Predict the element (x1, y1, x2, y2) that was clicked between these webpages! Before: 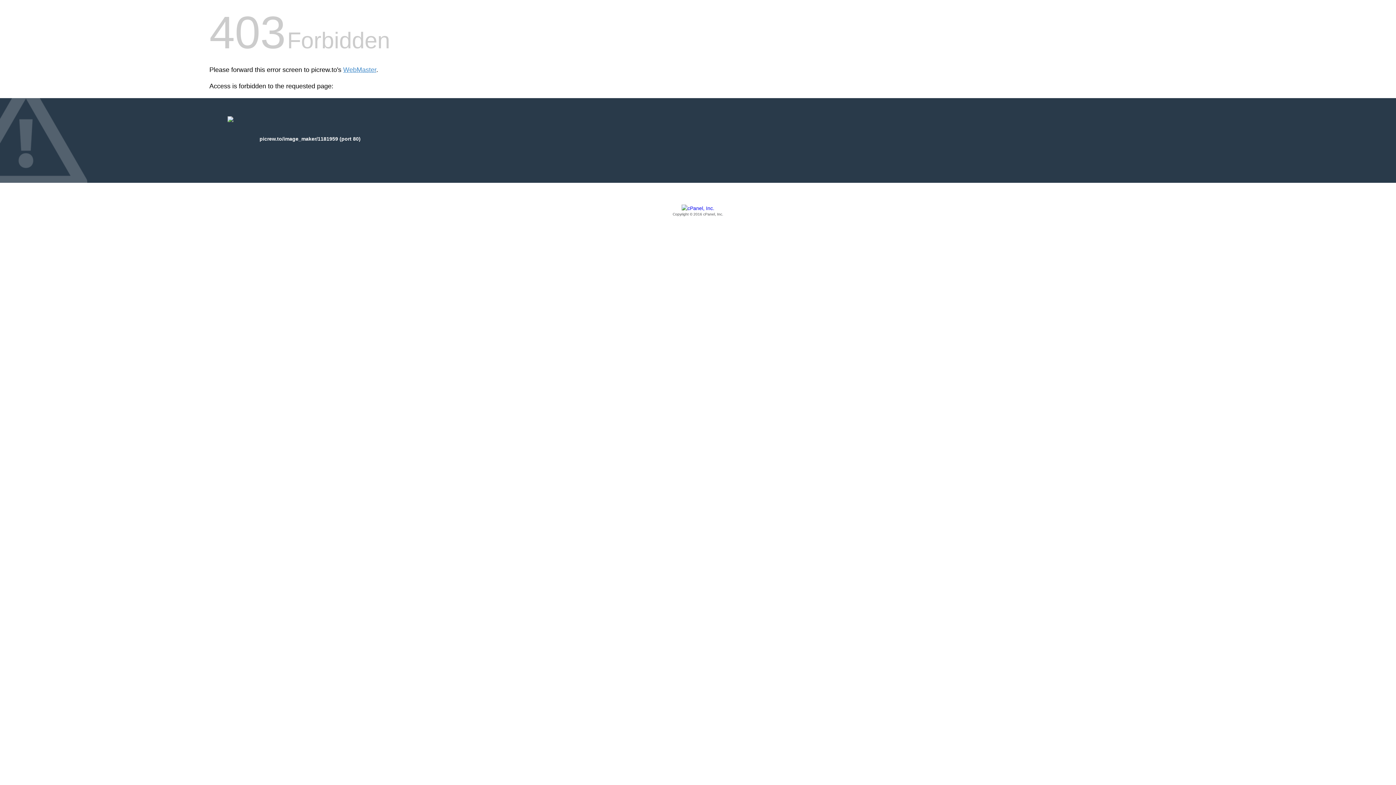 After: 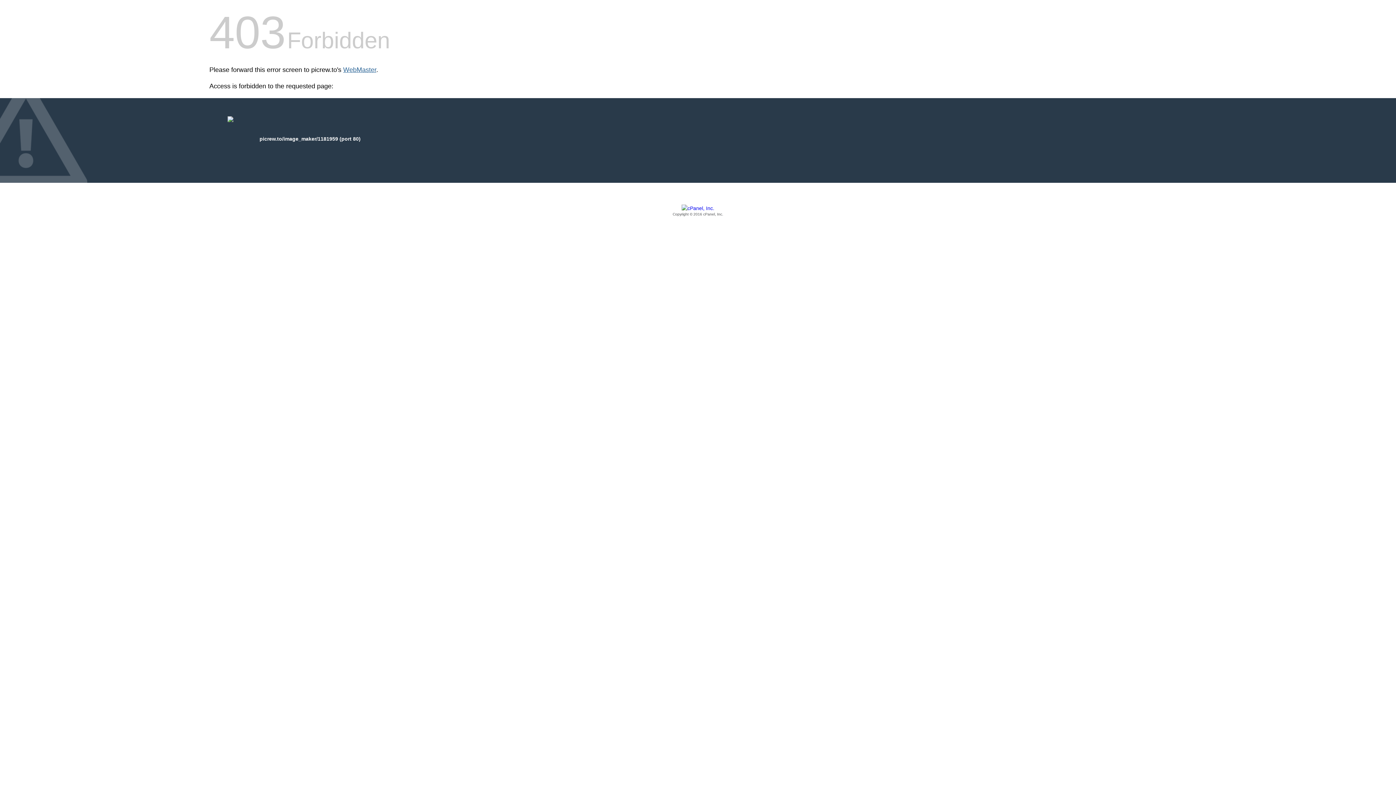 Action: bbox: (343, 66, 376, 73) label: WebMaster